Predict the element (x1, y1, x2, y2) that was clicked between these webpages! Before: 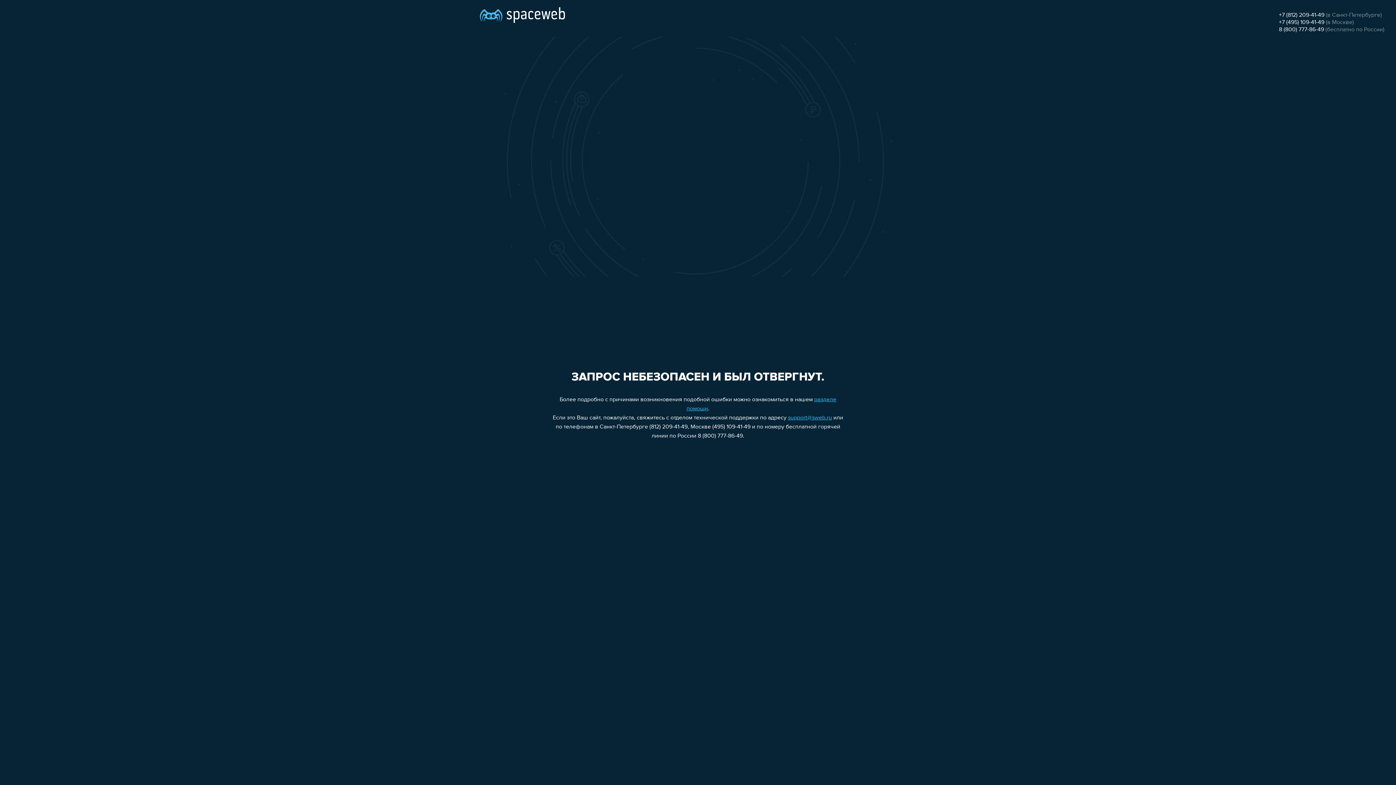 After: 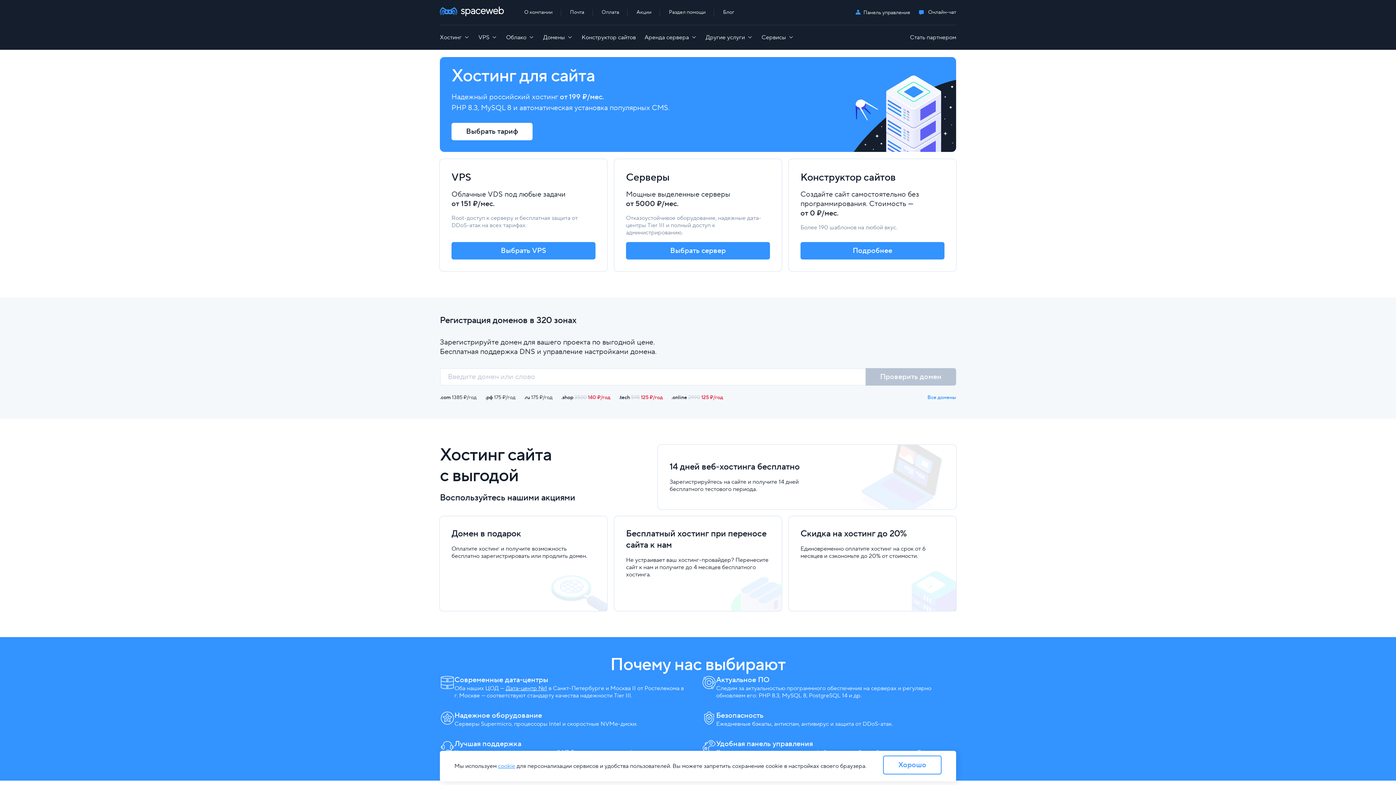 Action: bbox: (480, 0, 565, 25)